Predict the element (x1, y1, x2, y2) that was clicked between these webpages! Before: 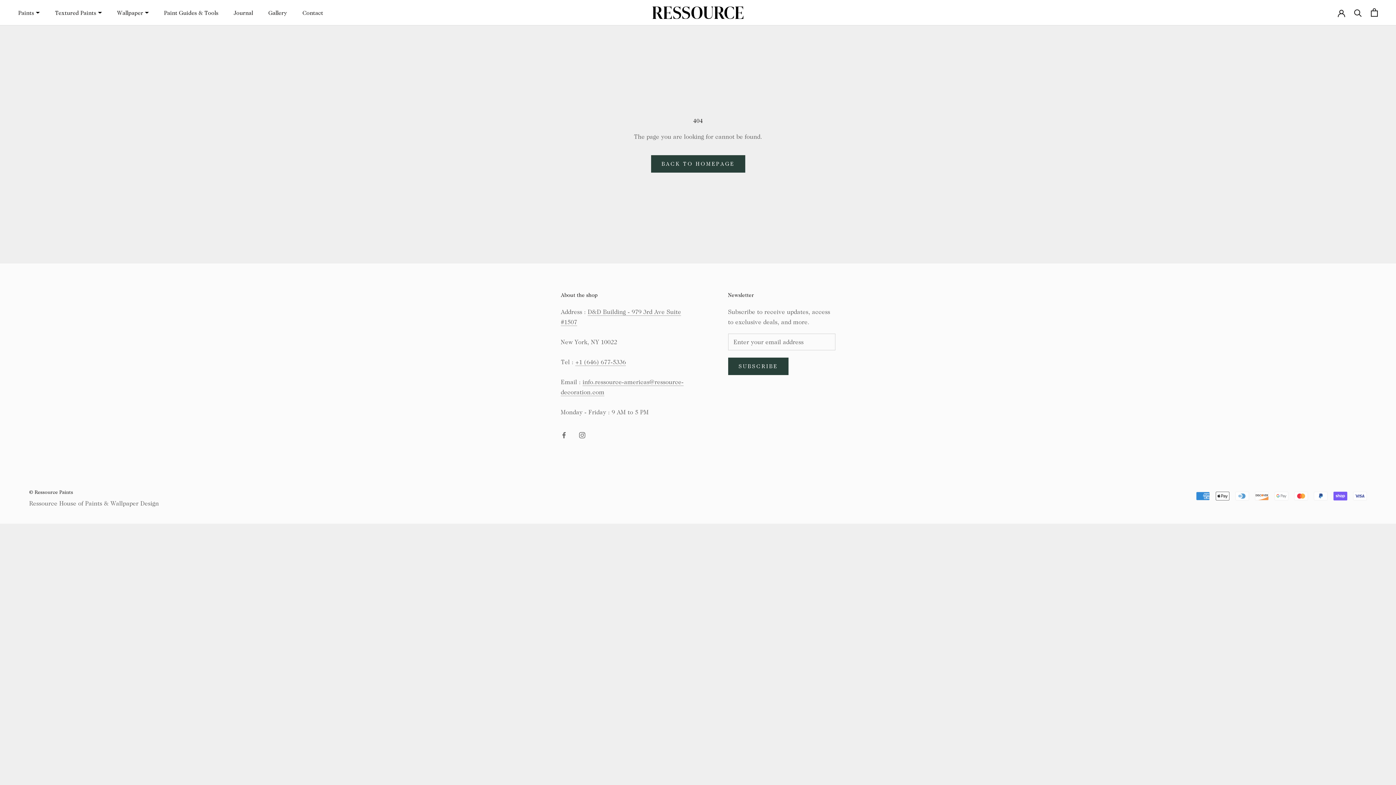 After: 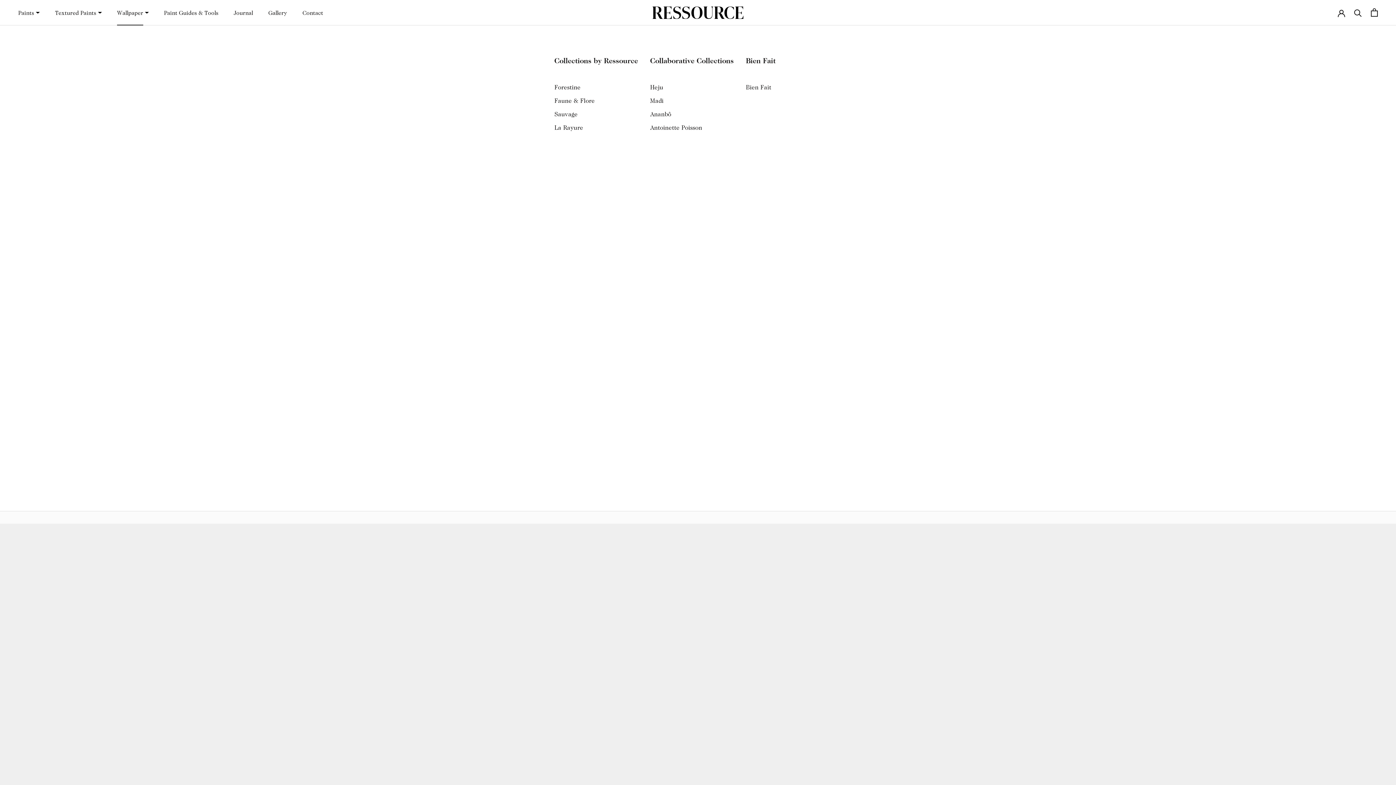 Action: bbox: (117, 9, 143, 16) label: Wallpaper
Wallpaper